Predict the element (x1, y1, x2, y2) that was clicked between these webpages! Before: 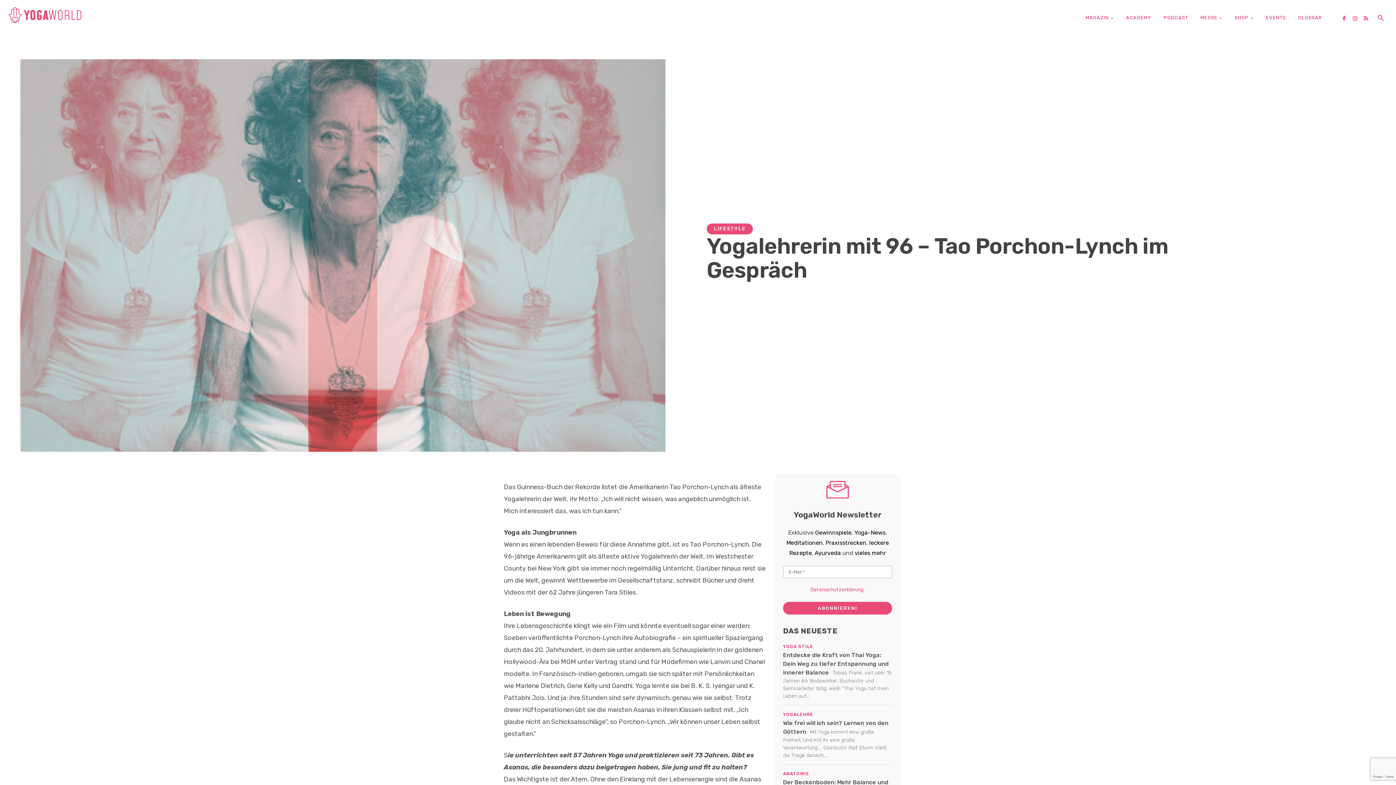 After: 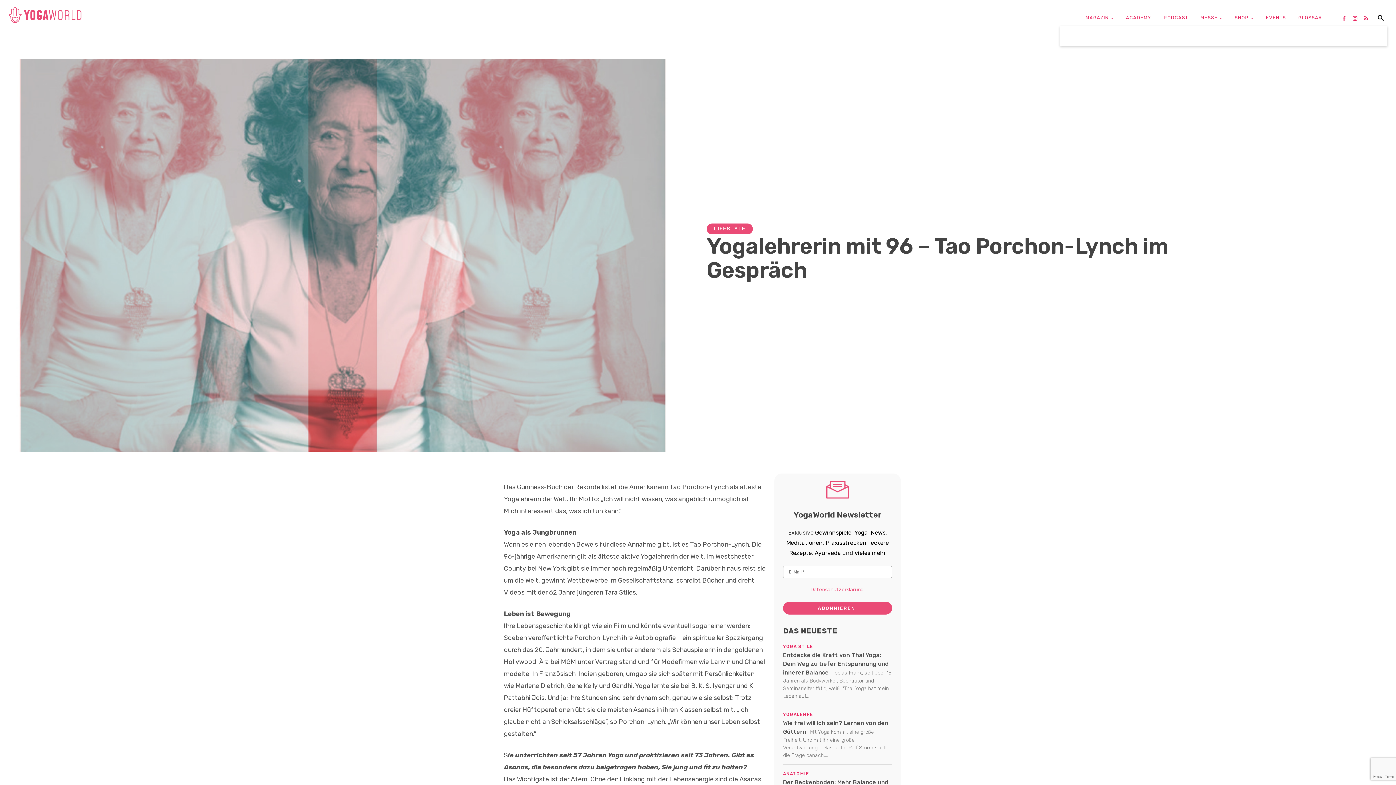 Action: label: Search bbox: (1374, 12, 1387, 25)